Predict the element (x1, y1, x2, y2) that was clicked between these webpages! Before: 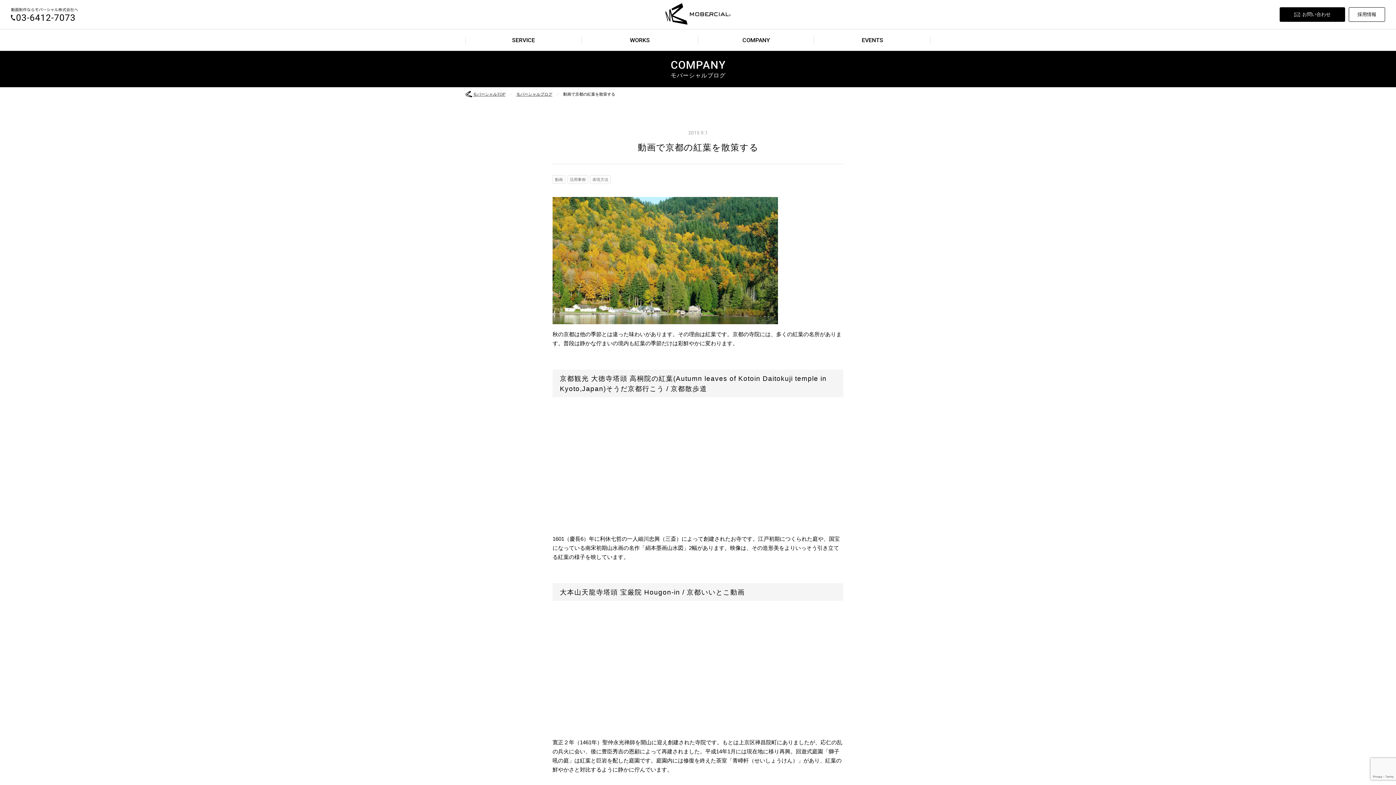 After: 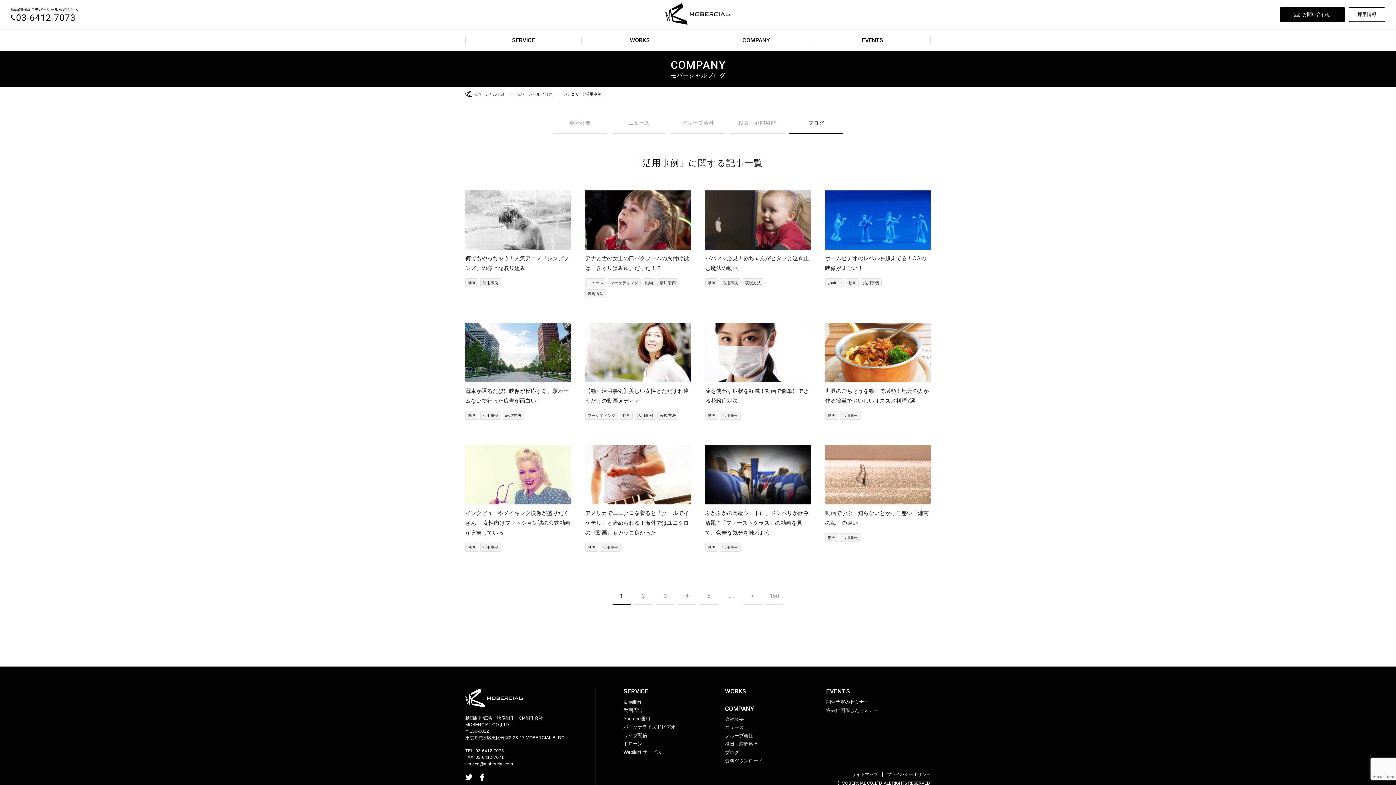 Action: label: 活用事例 bbox: (567, 175, 588, 184)